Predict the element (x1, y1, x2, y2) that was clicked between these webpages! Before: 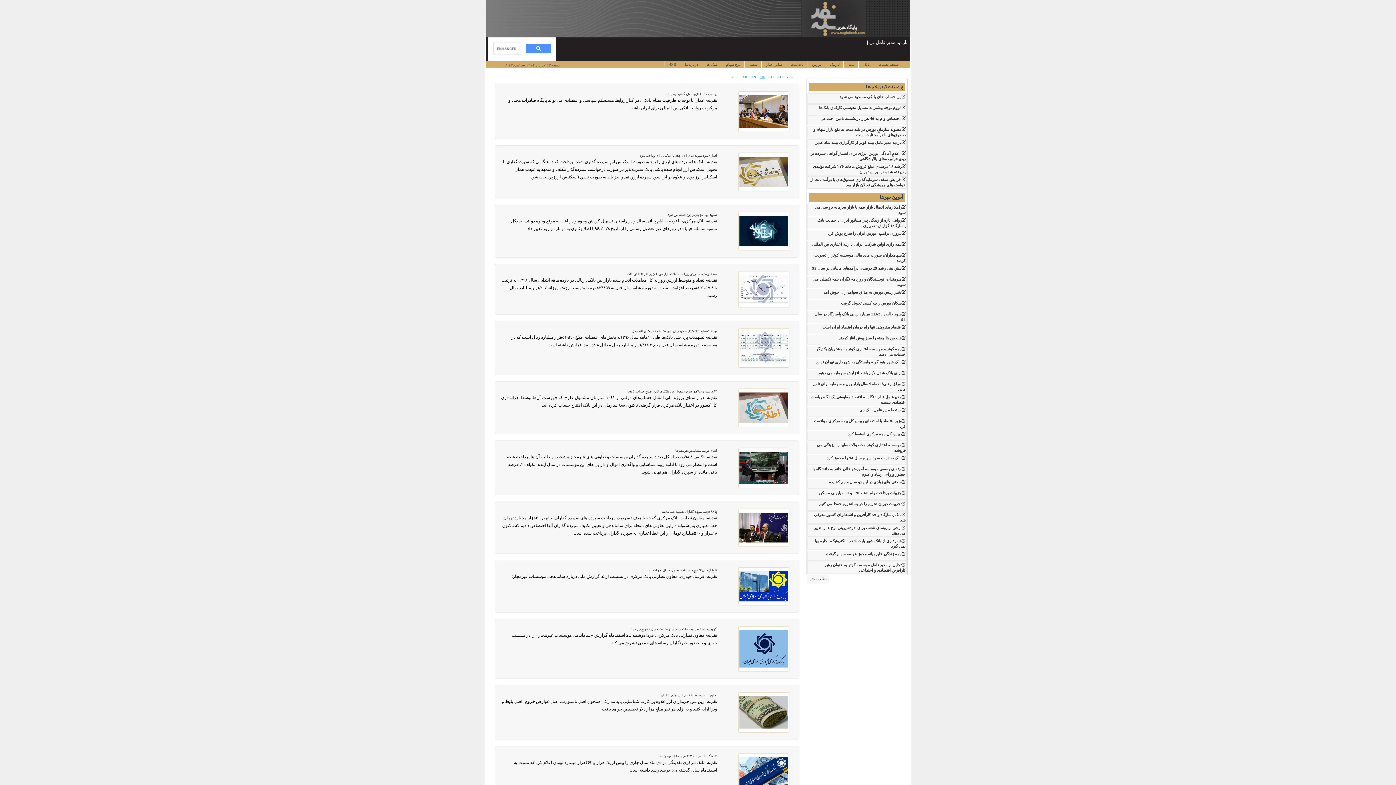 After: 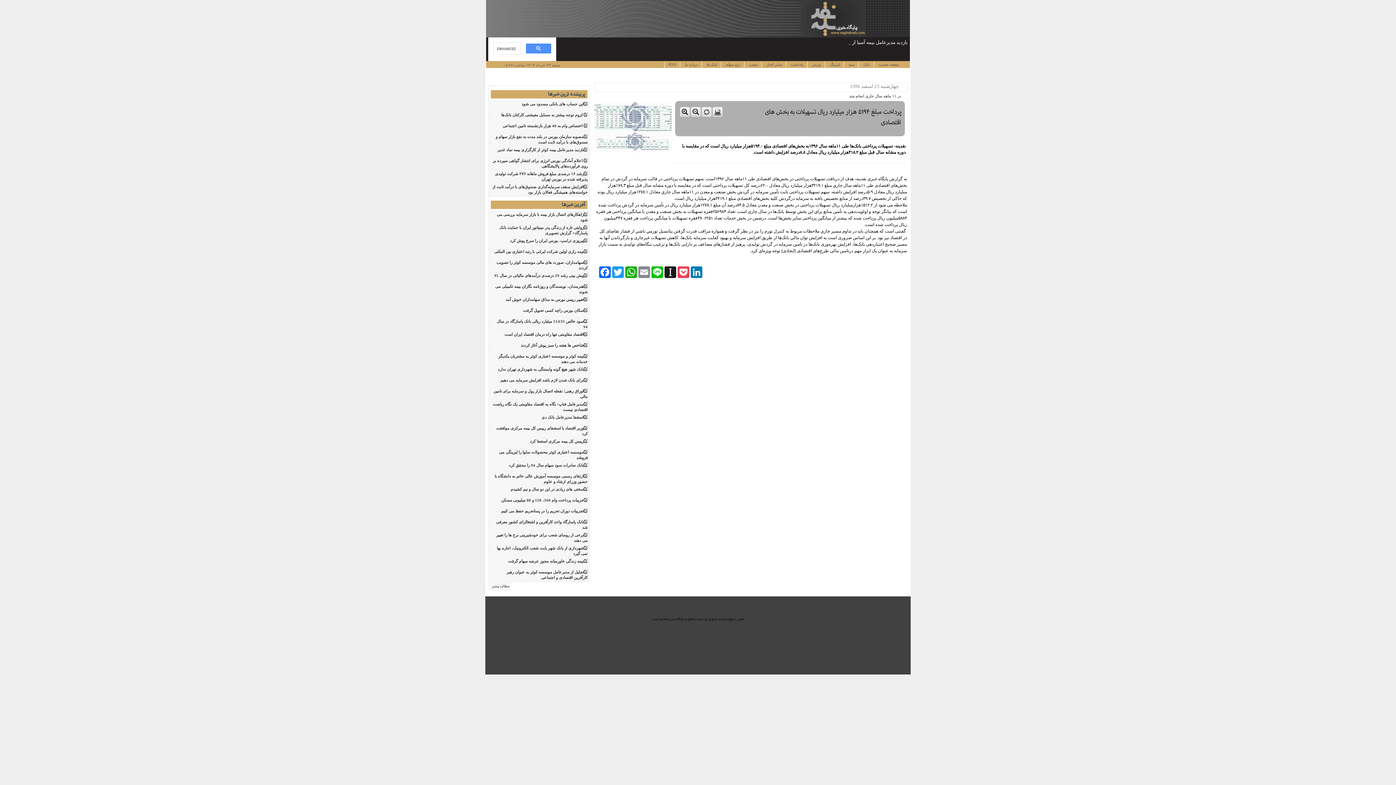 Action: bbox: (739, 344, 788, 351)